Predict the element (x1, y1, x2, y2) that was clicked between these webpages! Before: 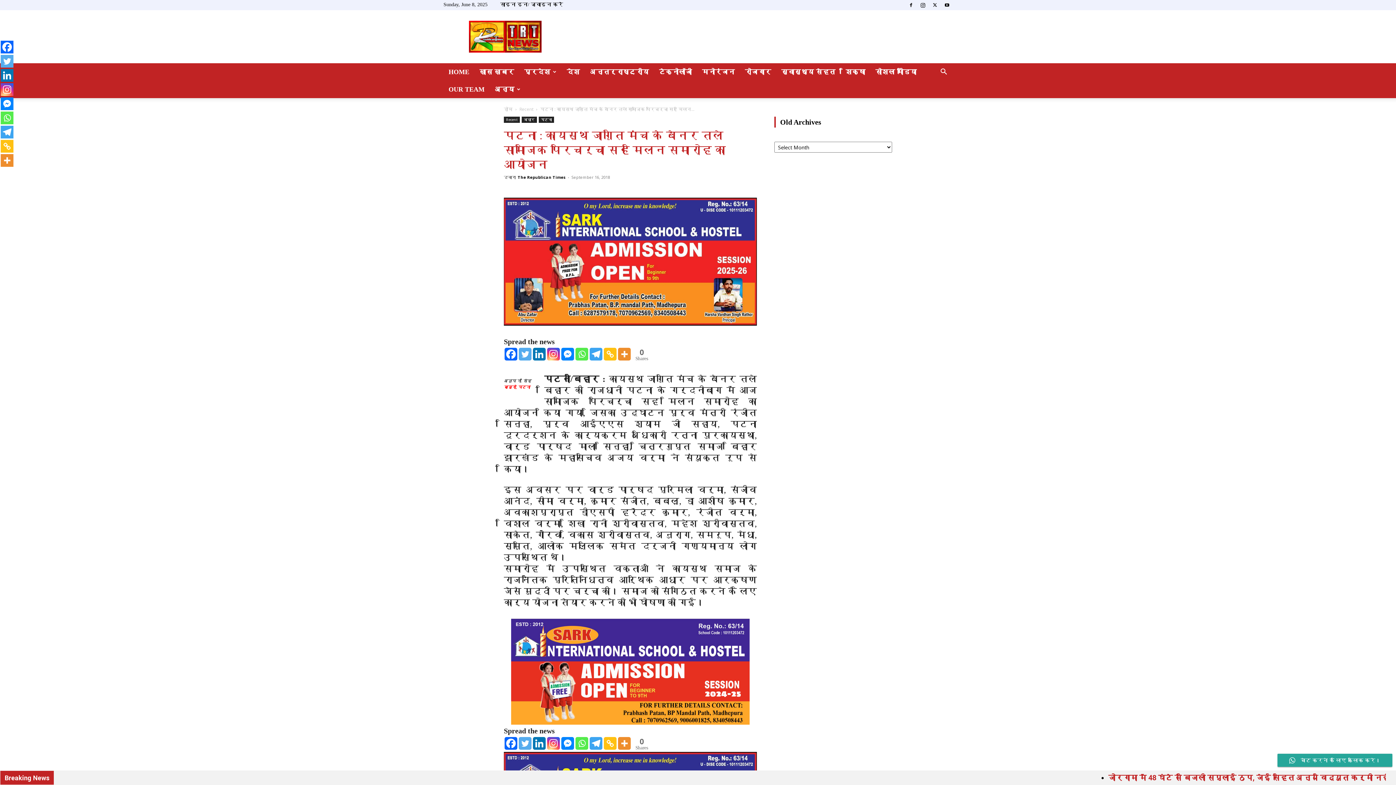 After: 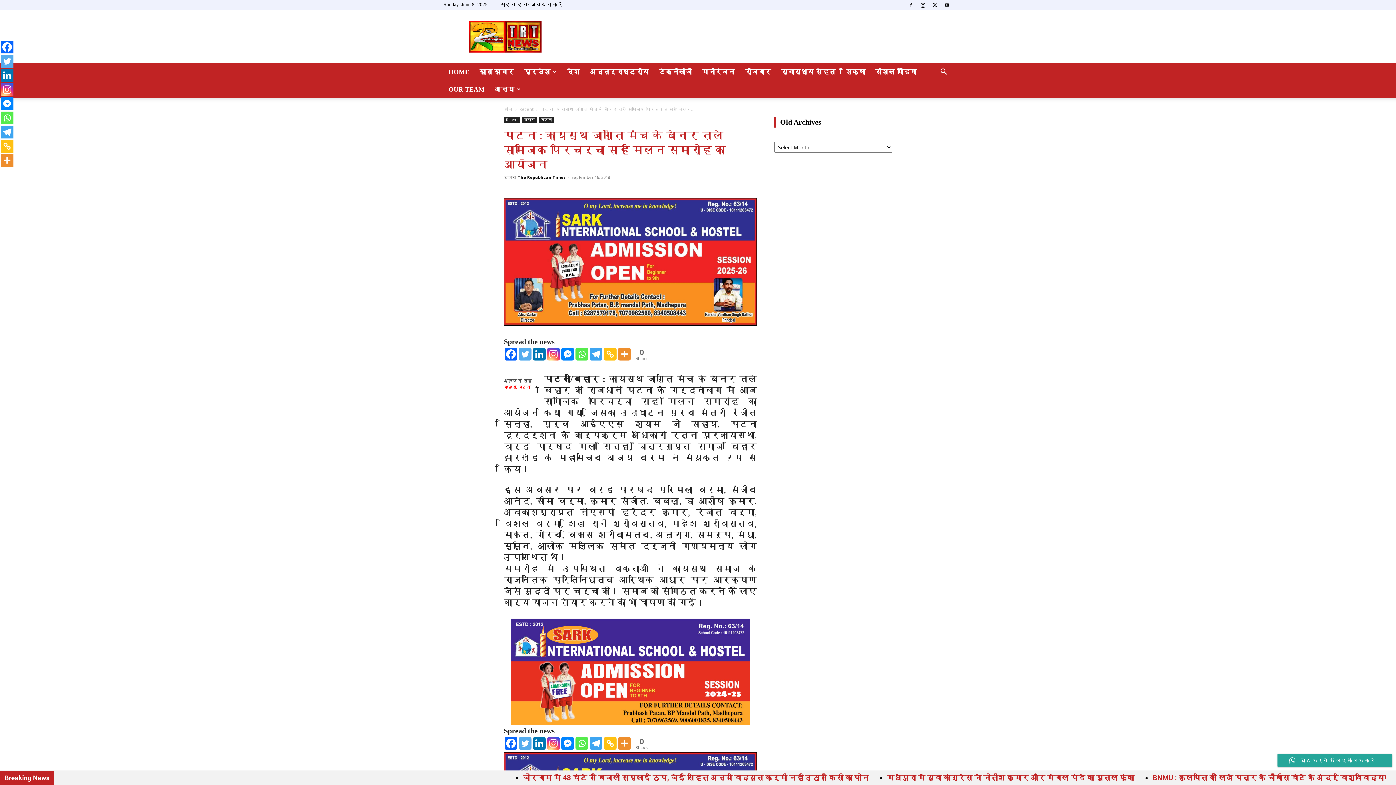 Action: label: Copy Link bbox: (604, 737, 616, 750)